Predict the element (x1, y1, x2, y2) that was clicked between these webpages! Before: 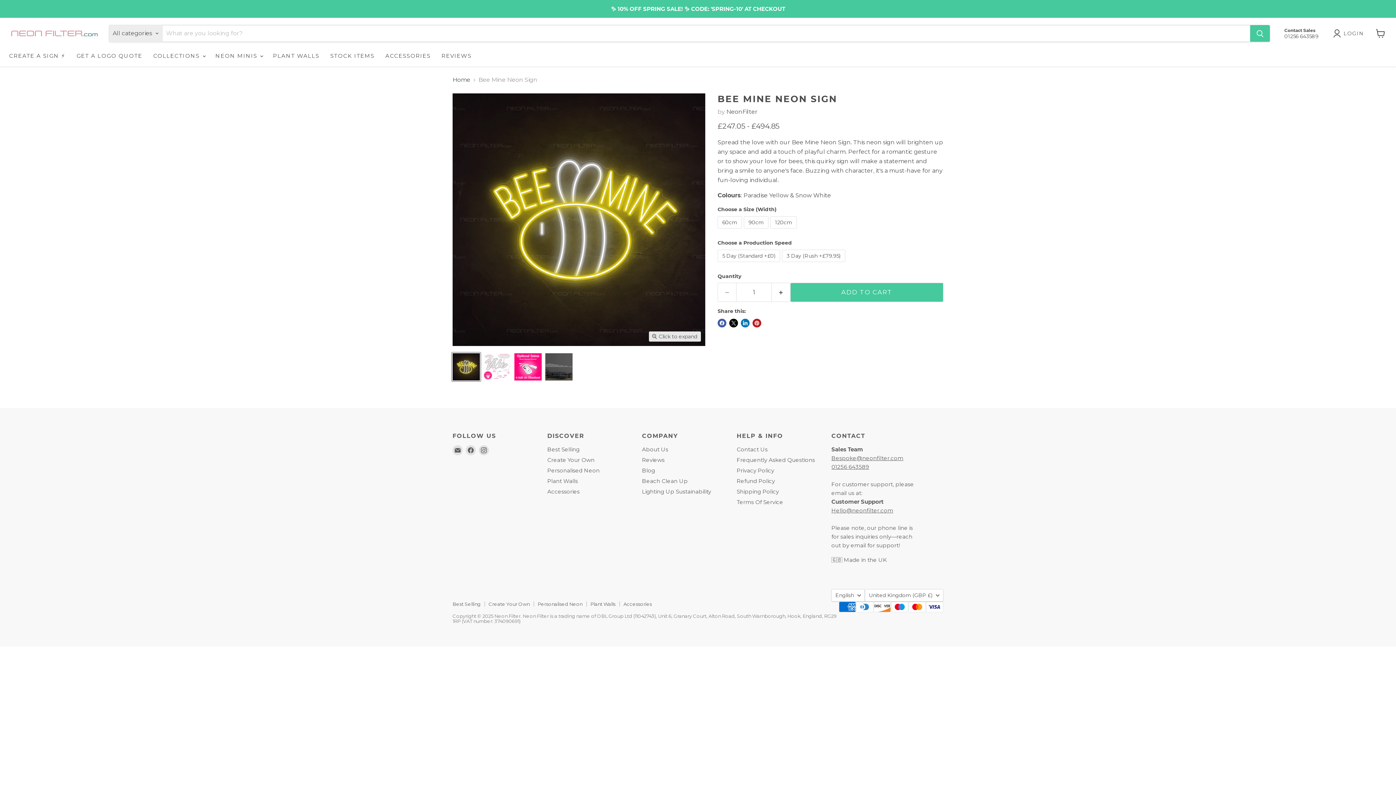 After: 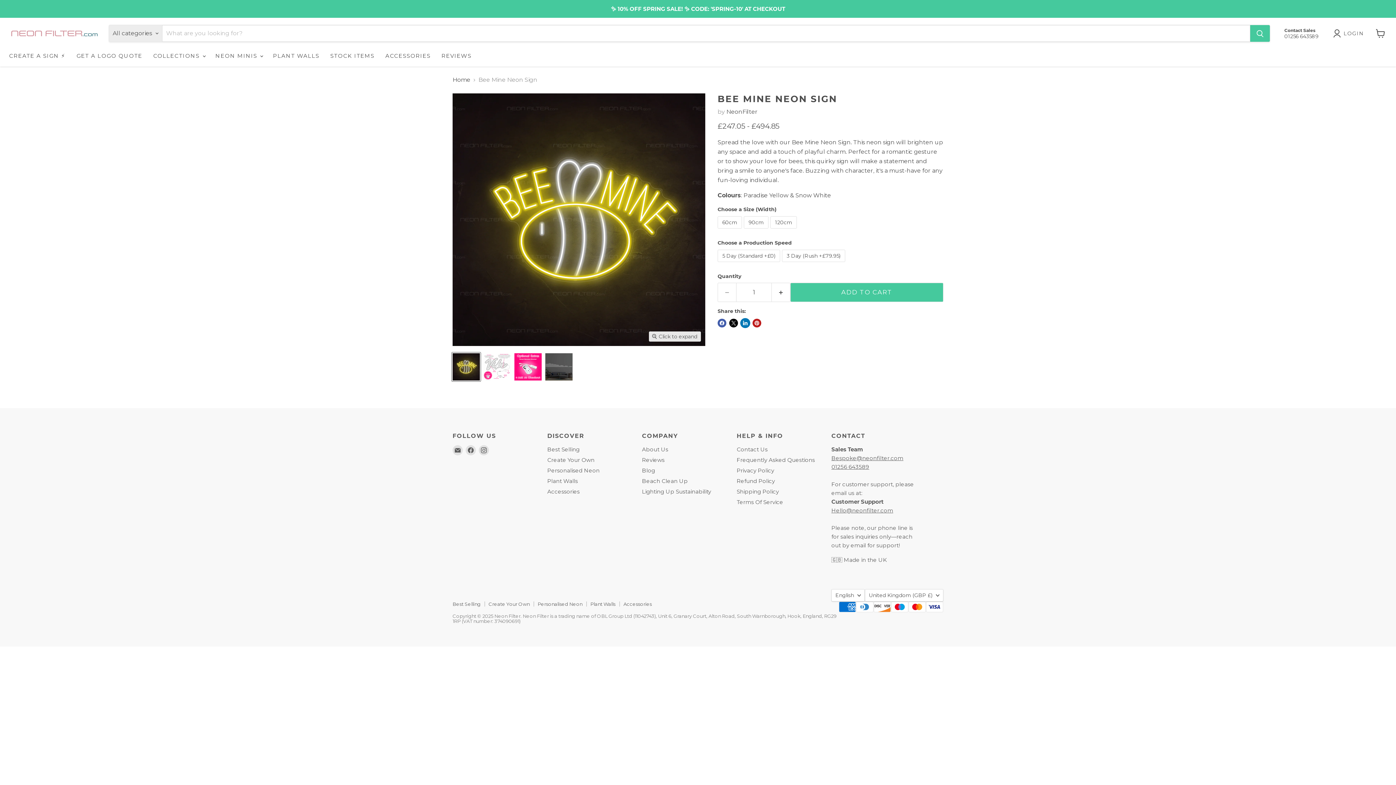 Action: bbox: (741, 318, 749, 327) label: Share on LinkedIn